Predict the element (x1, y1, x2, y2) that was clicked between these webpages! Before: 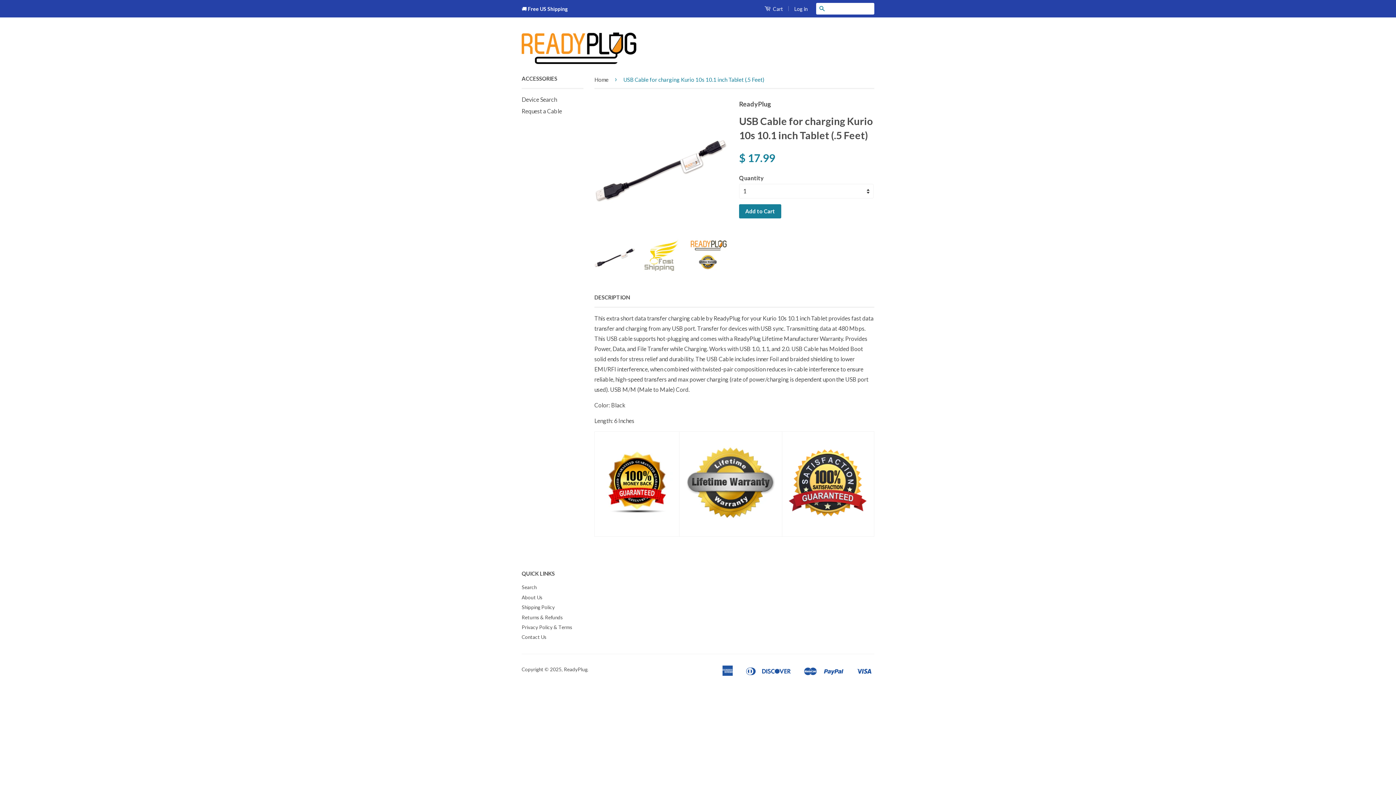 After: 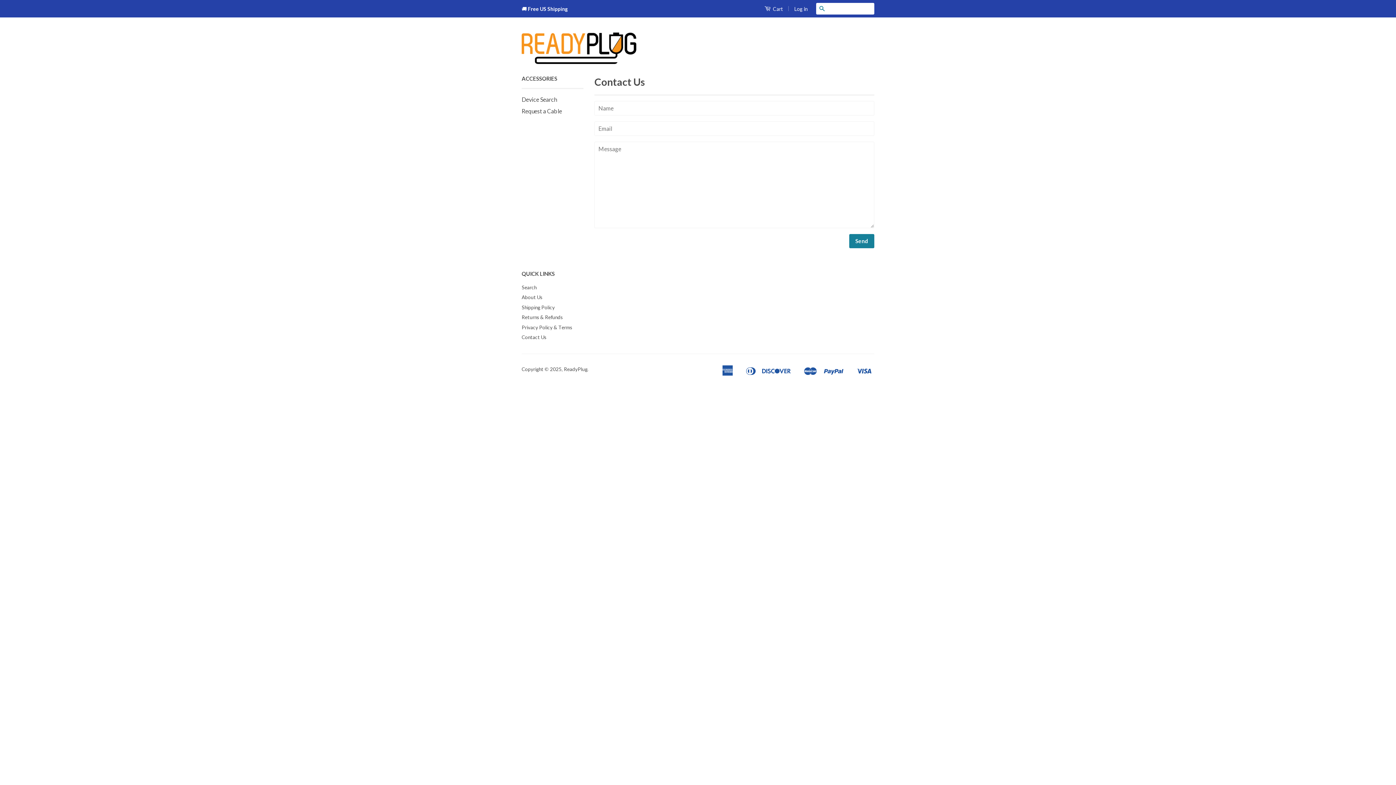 Action: bbox: (521, 634, 546, 640) label: Contact Us